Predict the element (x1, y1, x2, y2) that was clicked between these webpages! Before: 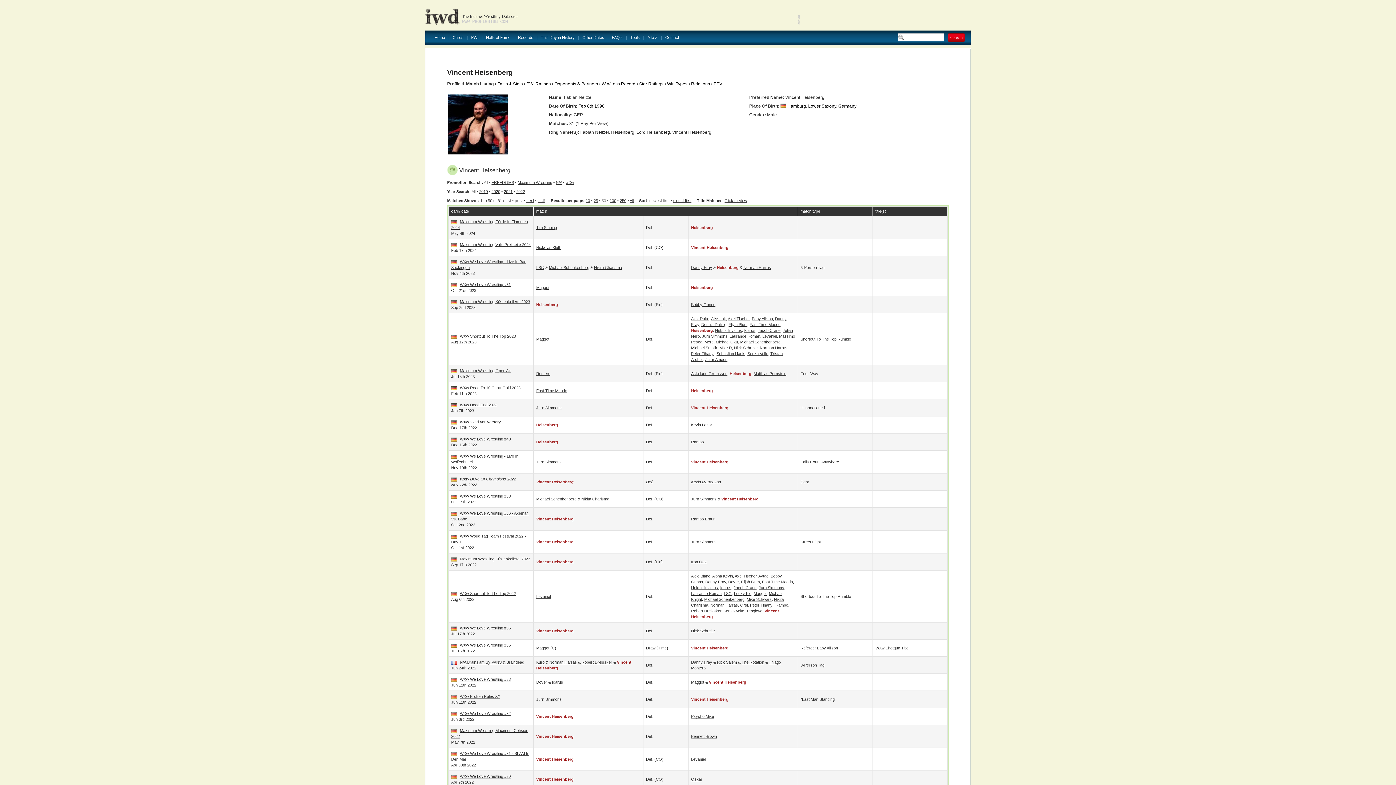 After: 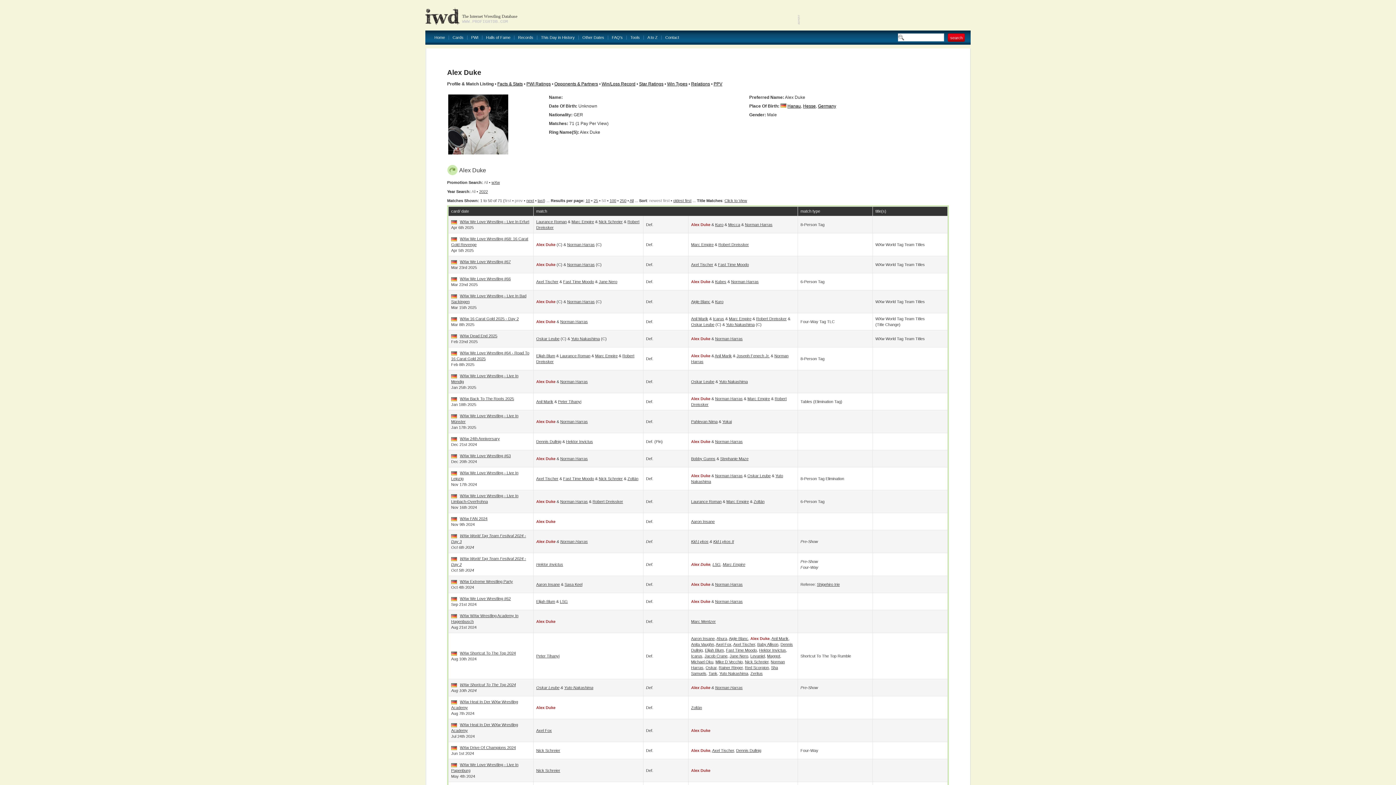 Action: bbox: (691, 316, 709, 321) label: Alex Duke